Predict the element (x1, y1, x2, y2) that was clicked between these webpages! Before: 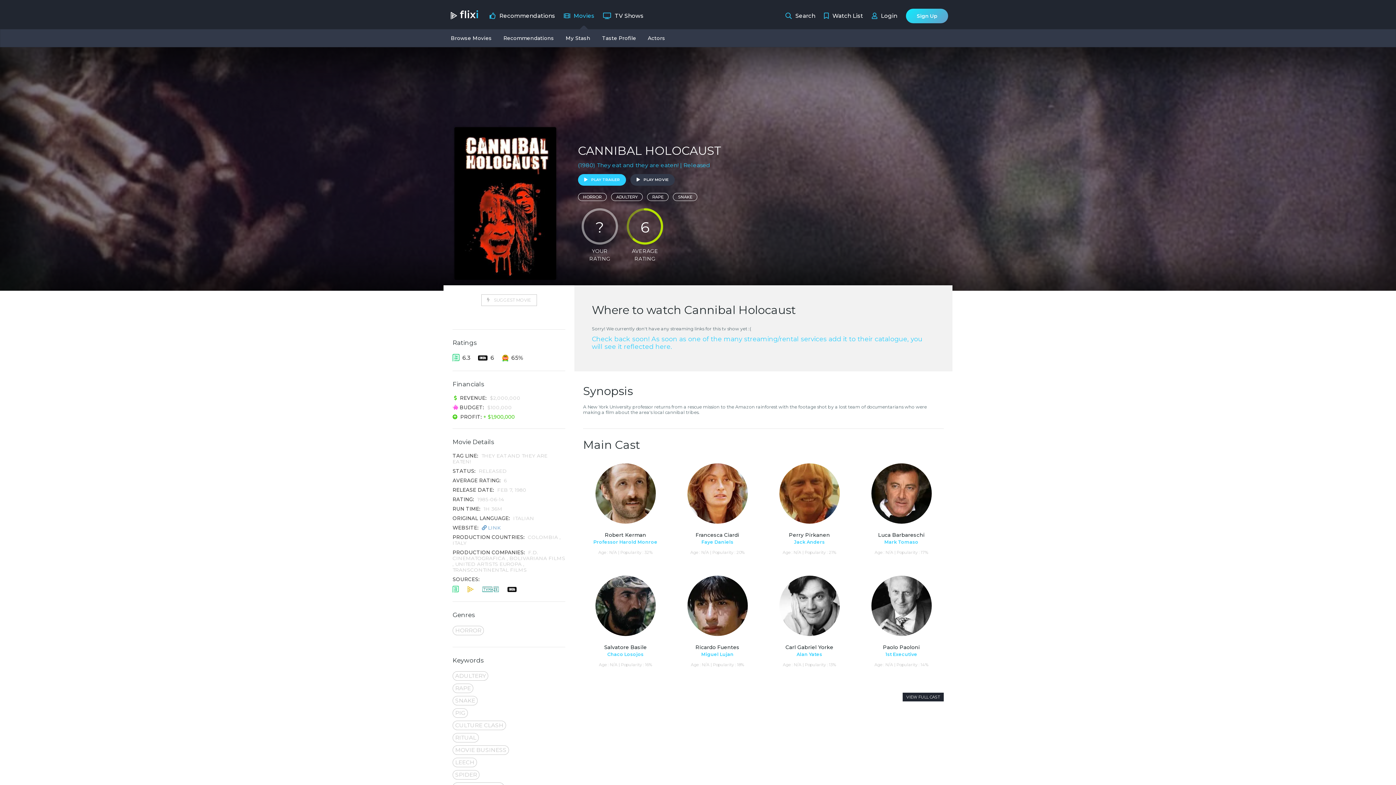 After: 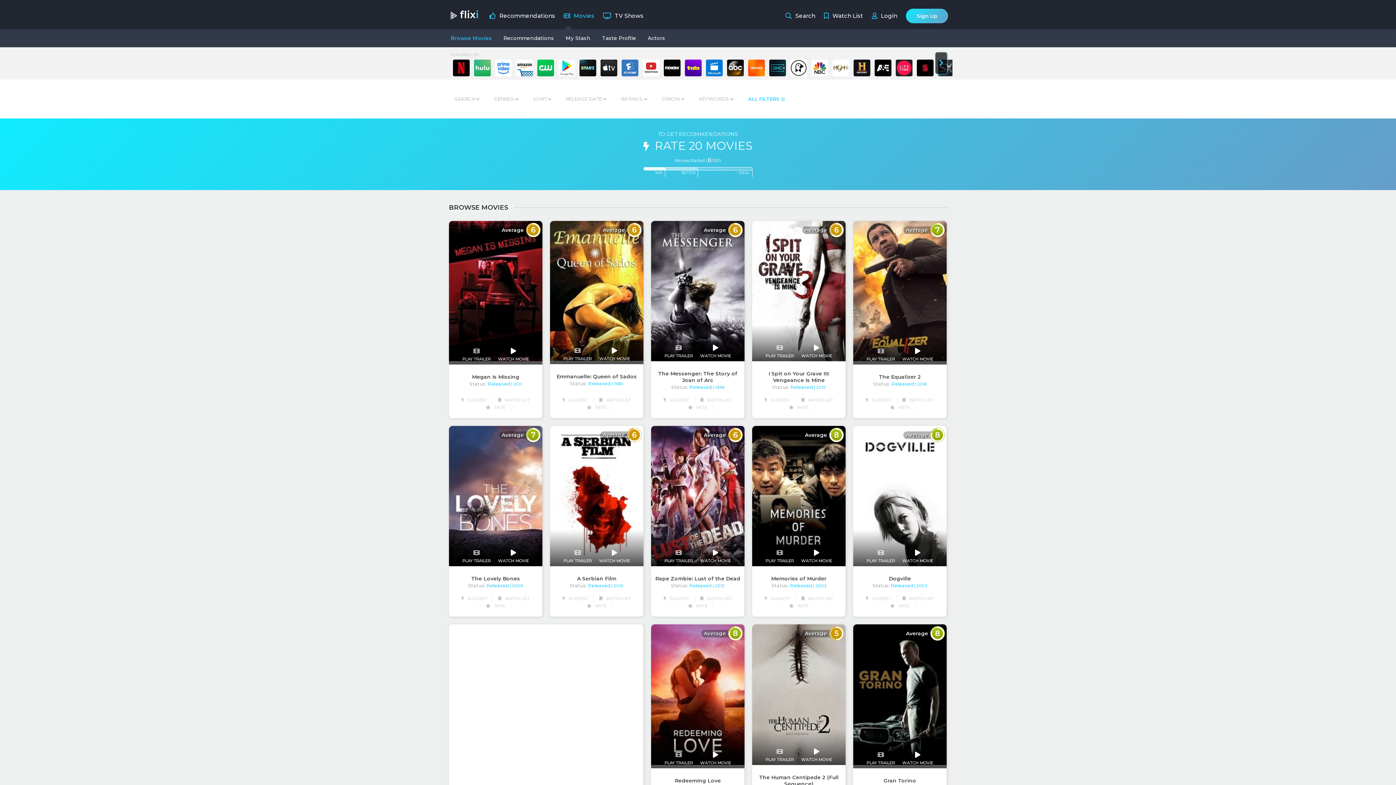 Action: label: RAPE bbox: (452, 683, 565, 696)